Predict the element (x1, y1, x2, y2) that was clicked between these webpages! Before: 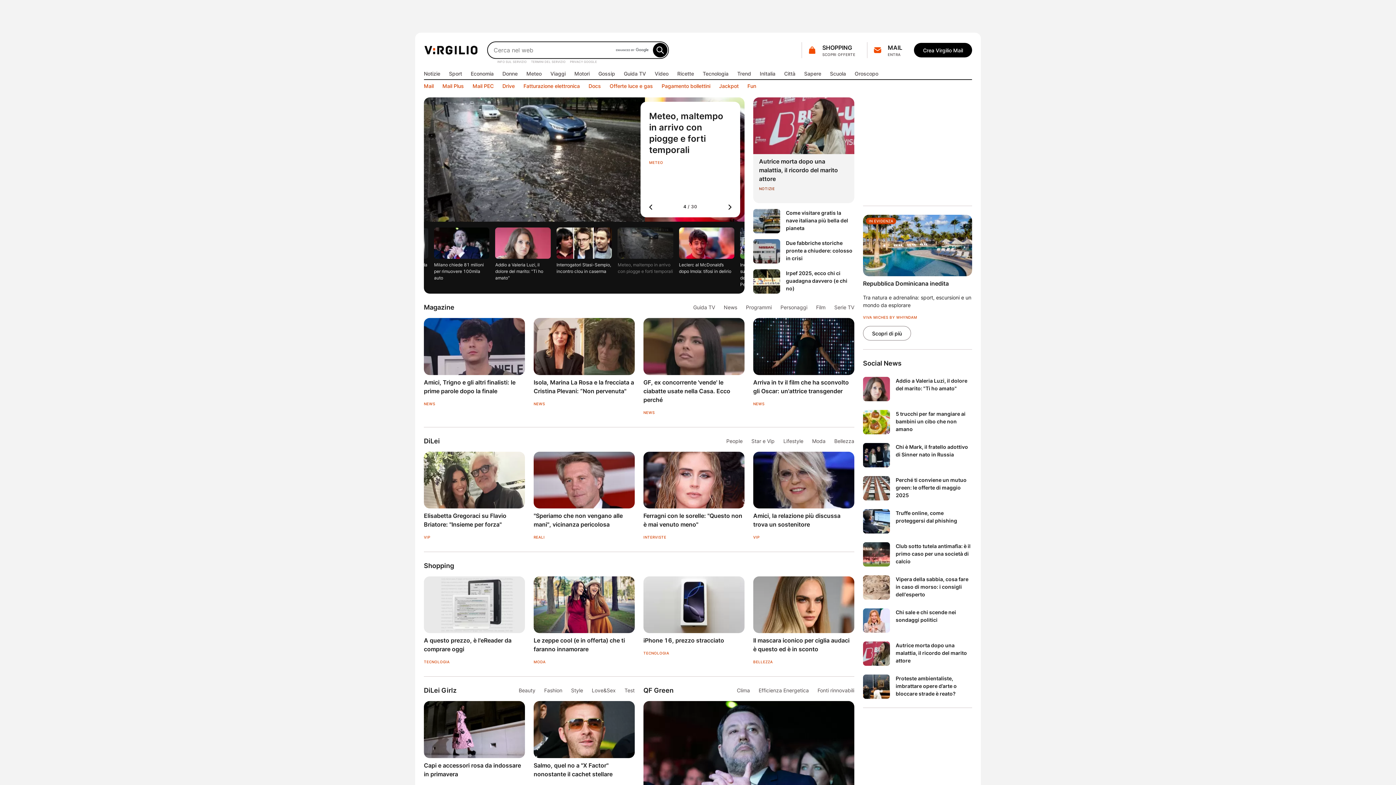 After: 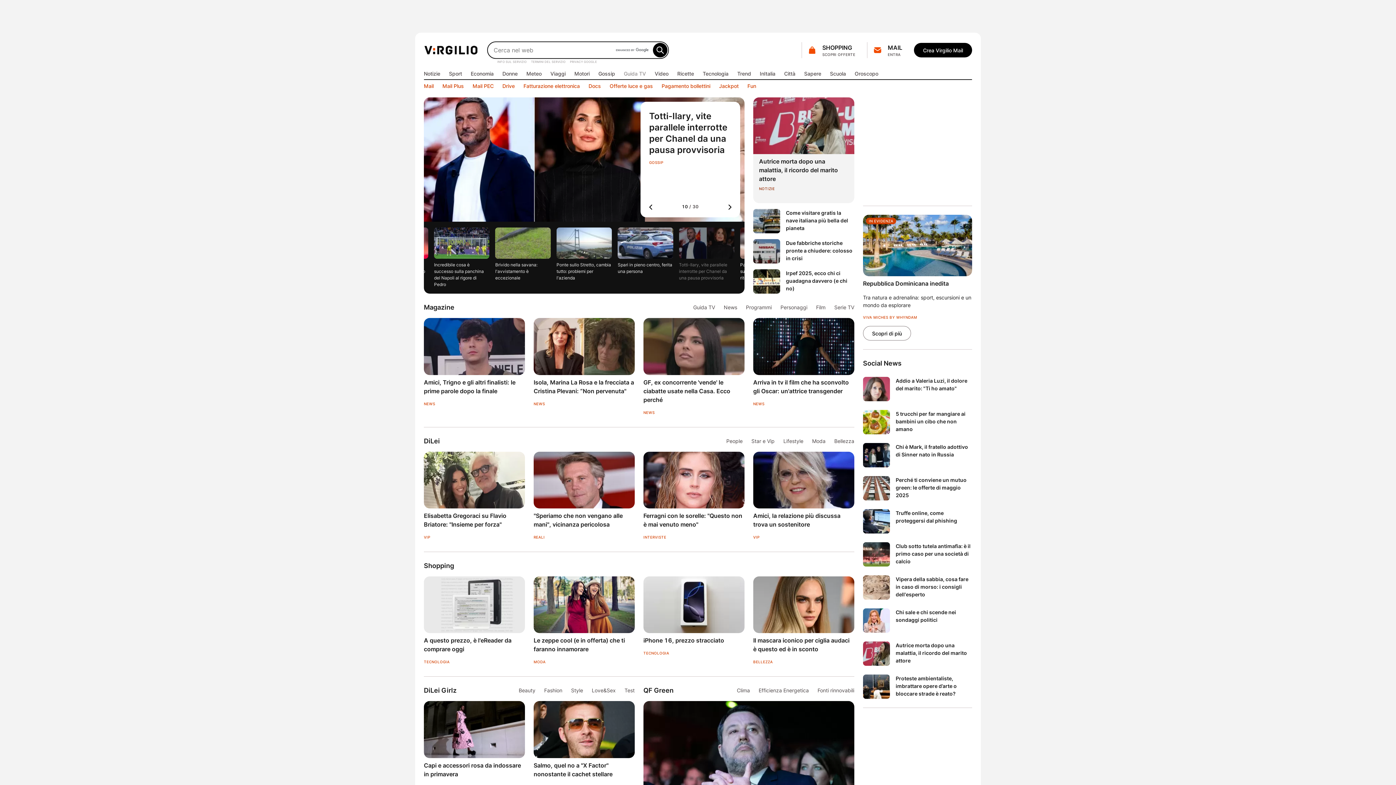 Action: bbox: (624, 69, 646, 77) label: Guida TV